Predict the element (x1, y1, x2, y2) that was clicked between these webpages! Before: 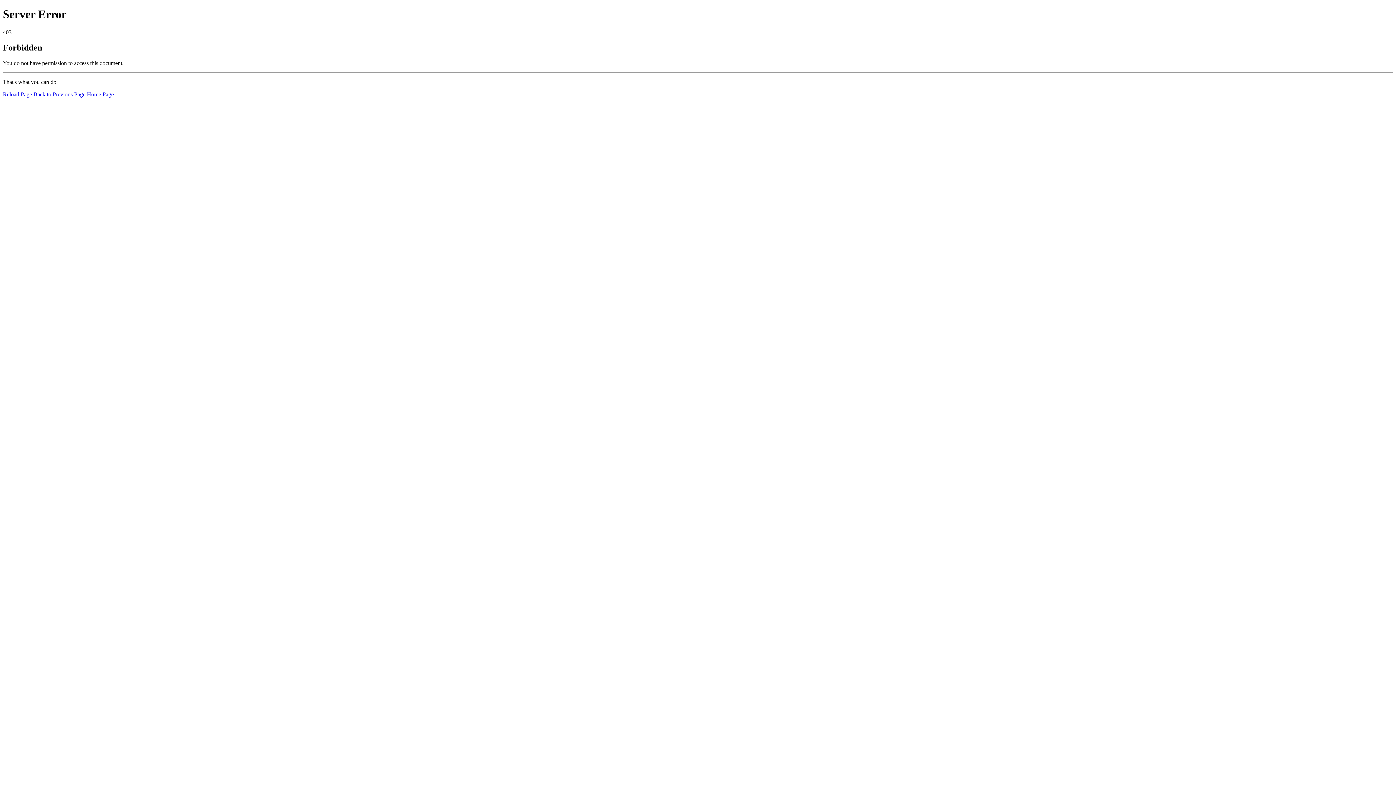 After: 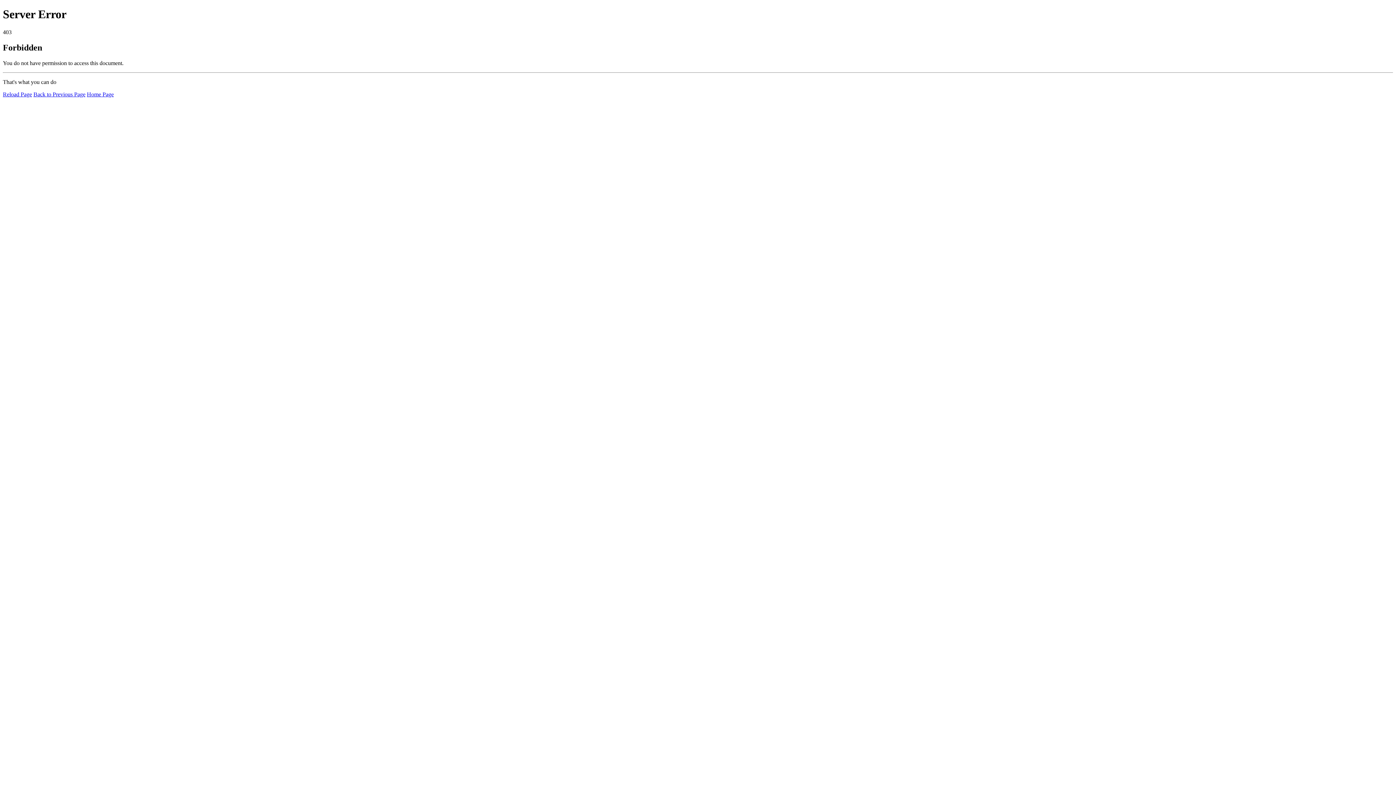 Action: label: Home Page bbox: (86, 91, 113, 97)